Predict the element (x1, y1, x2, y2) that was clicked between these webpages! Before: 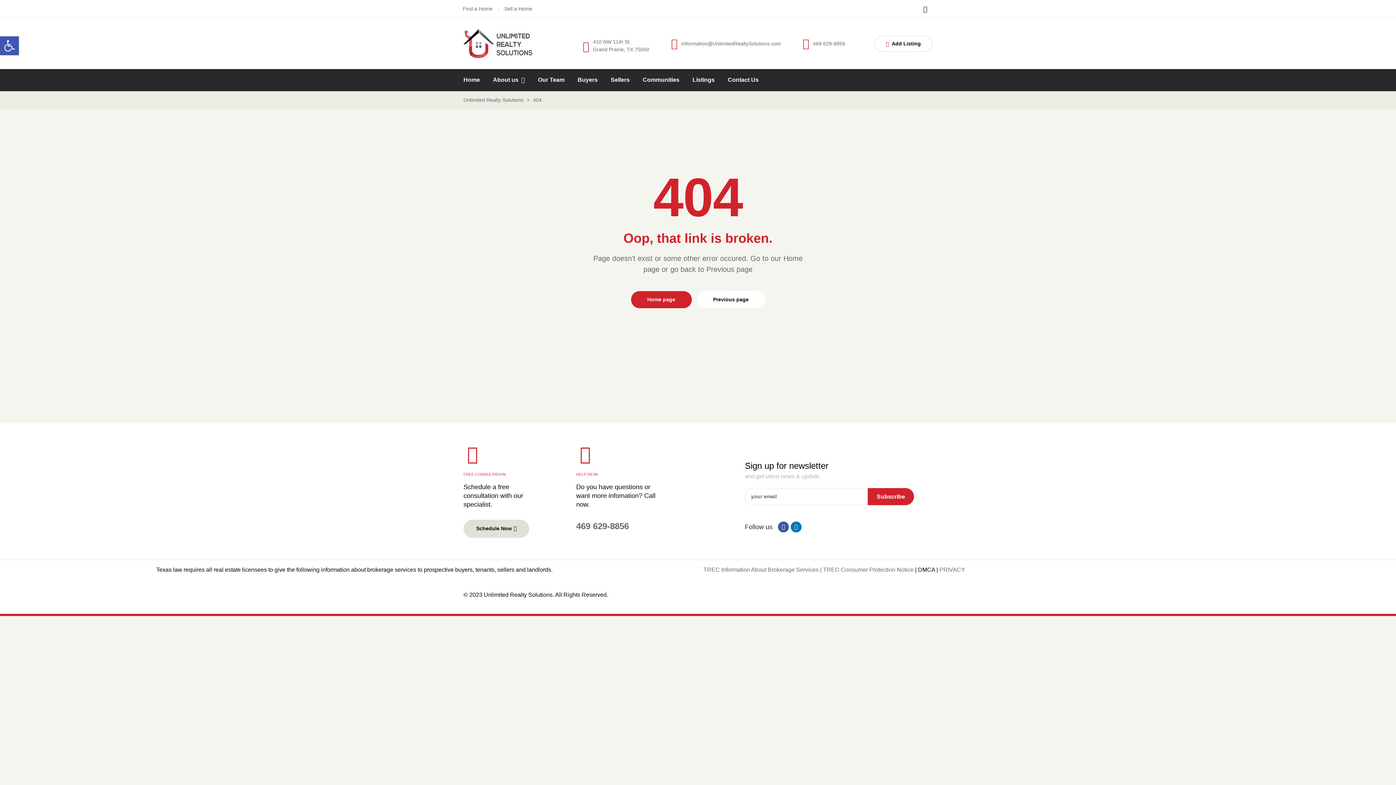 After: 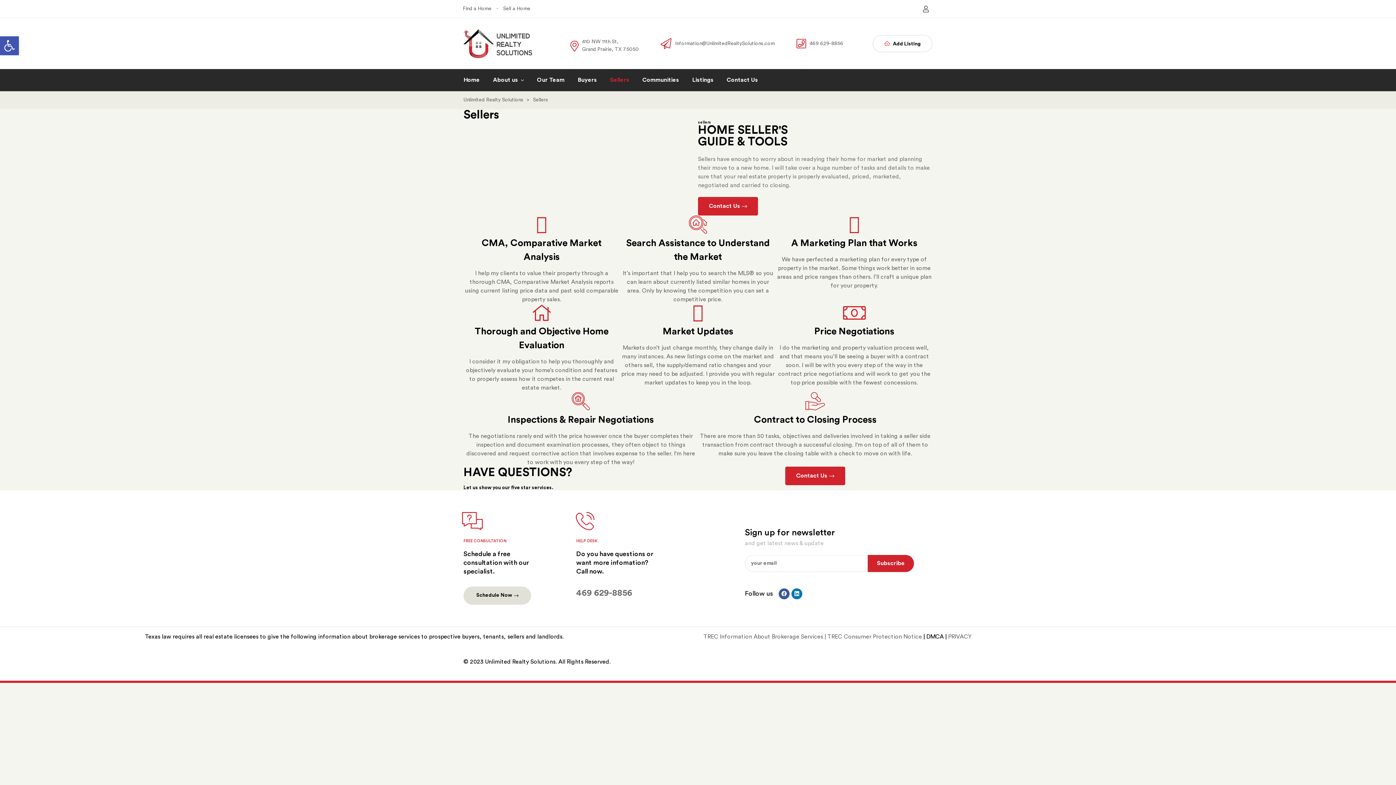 Action: label: Sellers bbox: (605, 69, 635, 90)